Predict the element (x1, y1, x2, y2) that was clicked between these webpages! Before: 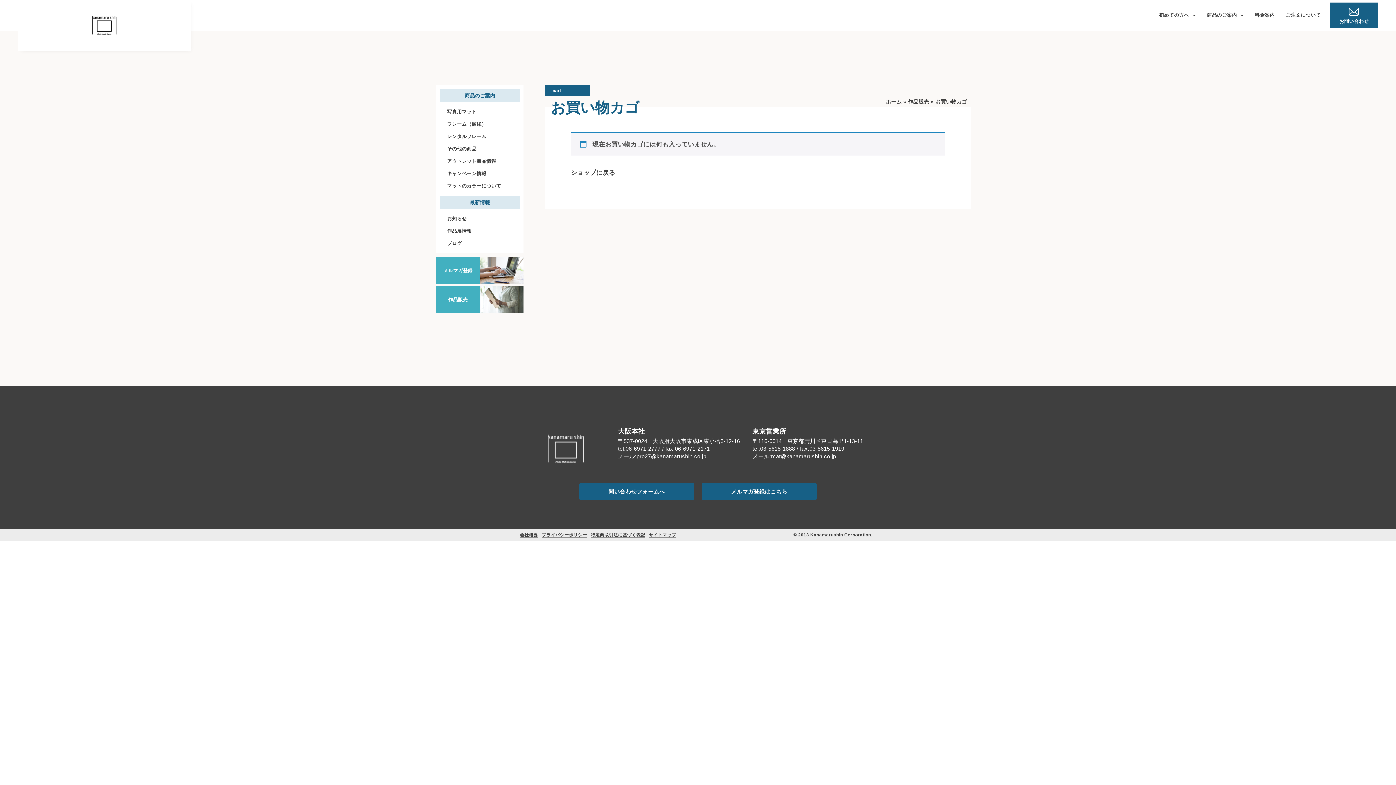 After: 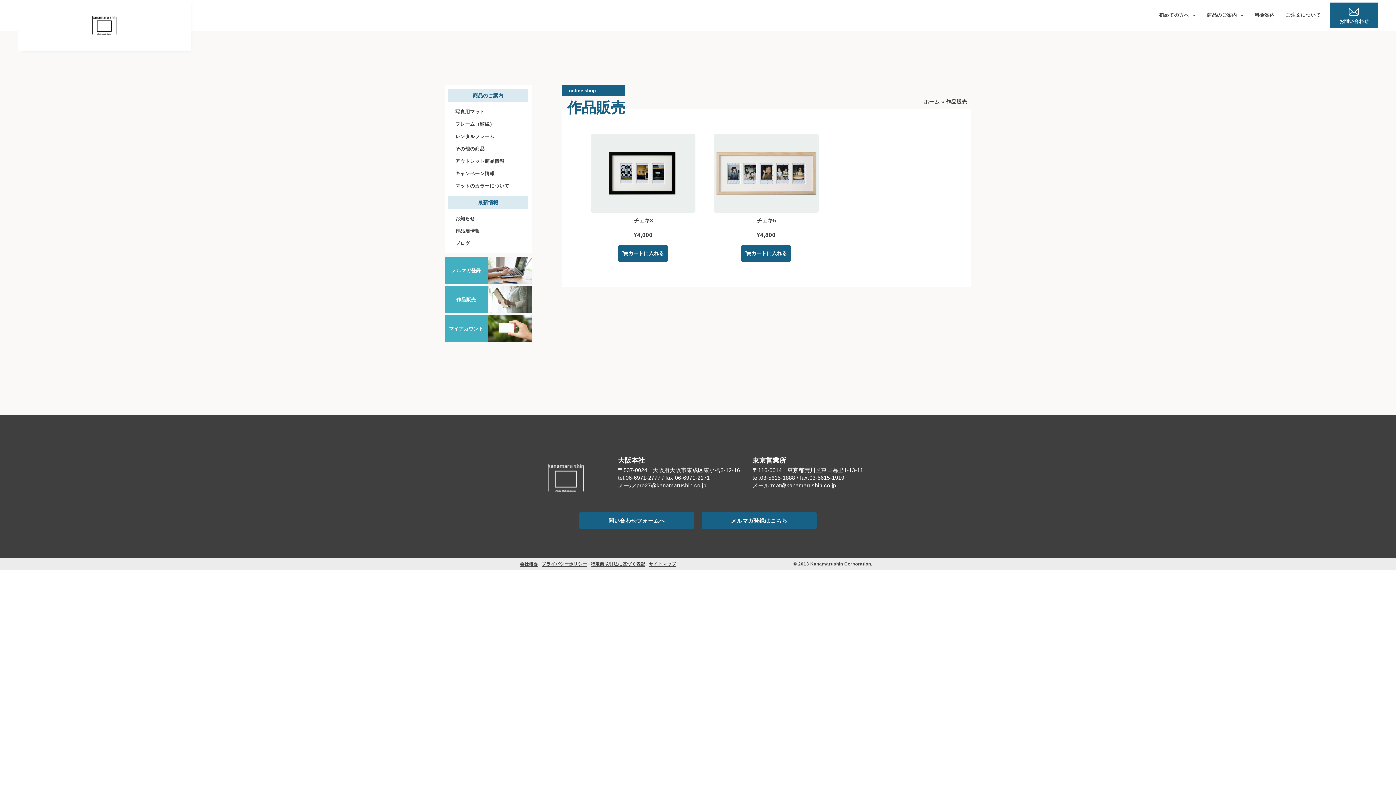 Action: label: 作品販売 bbox: (436, 286, 523, 313)